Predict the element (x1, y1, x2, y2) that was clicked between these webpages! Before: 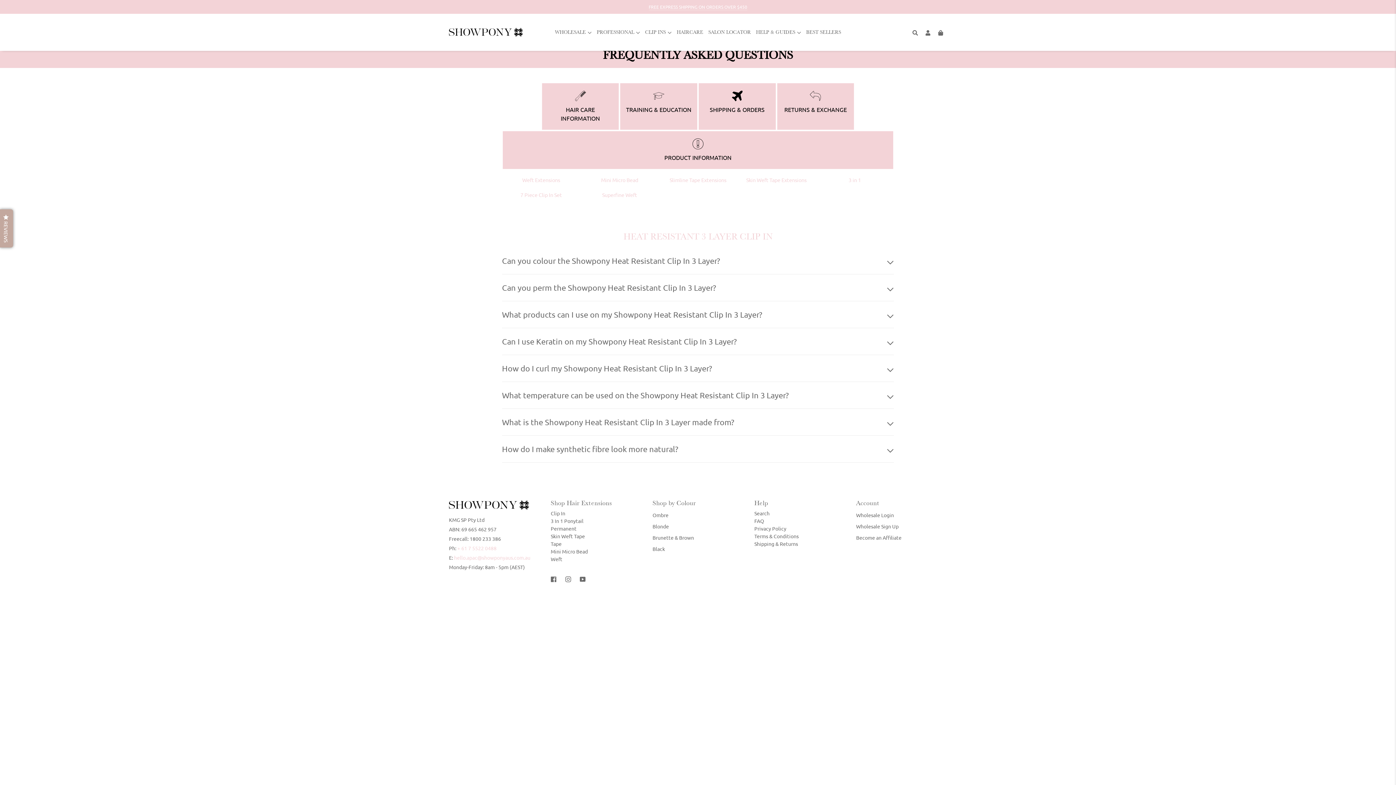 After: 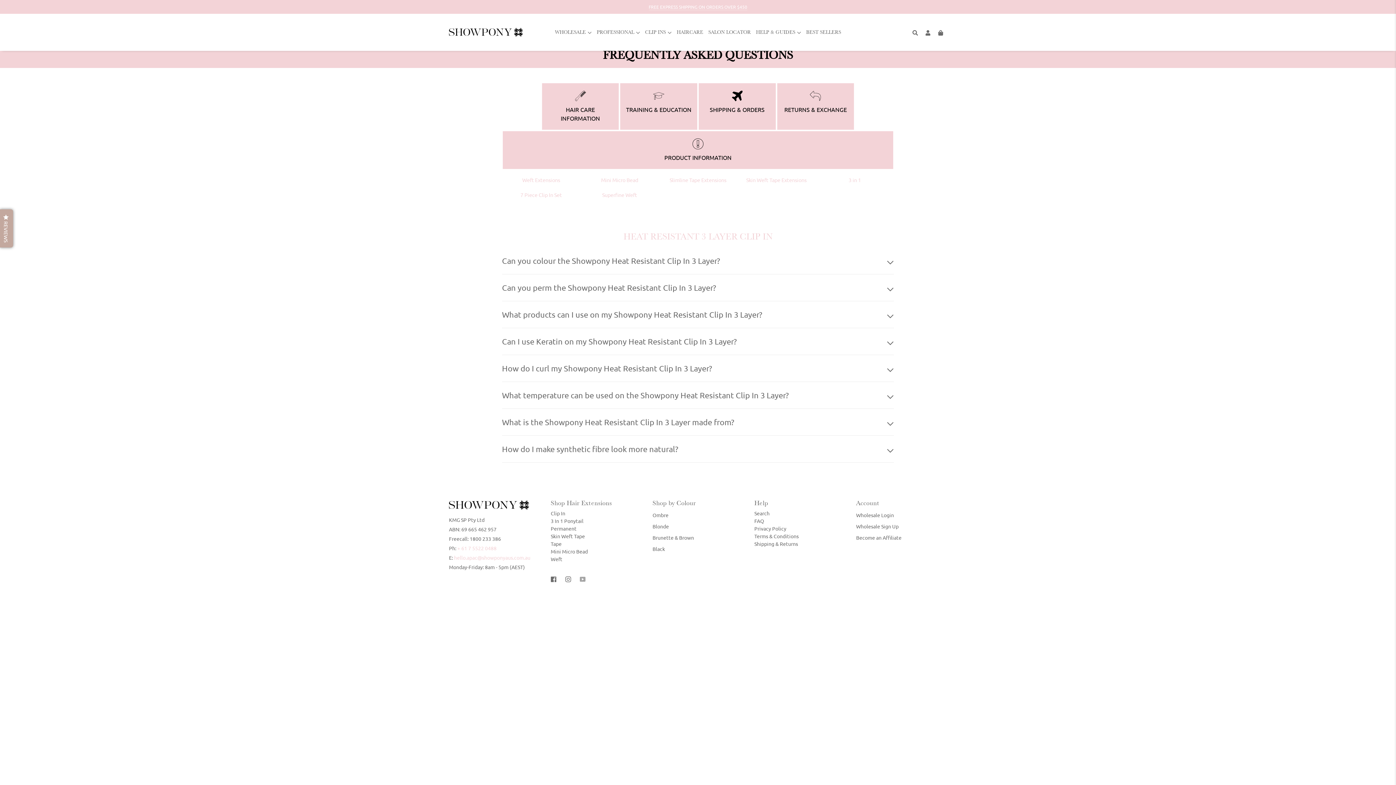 Action: label: YouTube bbox: (580, 574, 585, 582)